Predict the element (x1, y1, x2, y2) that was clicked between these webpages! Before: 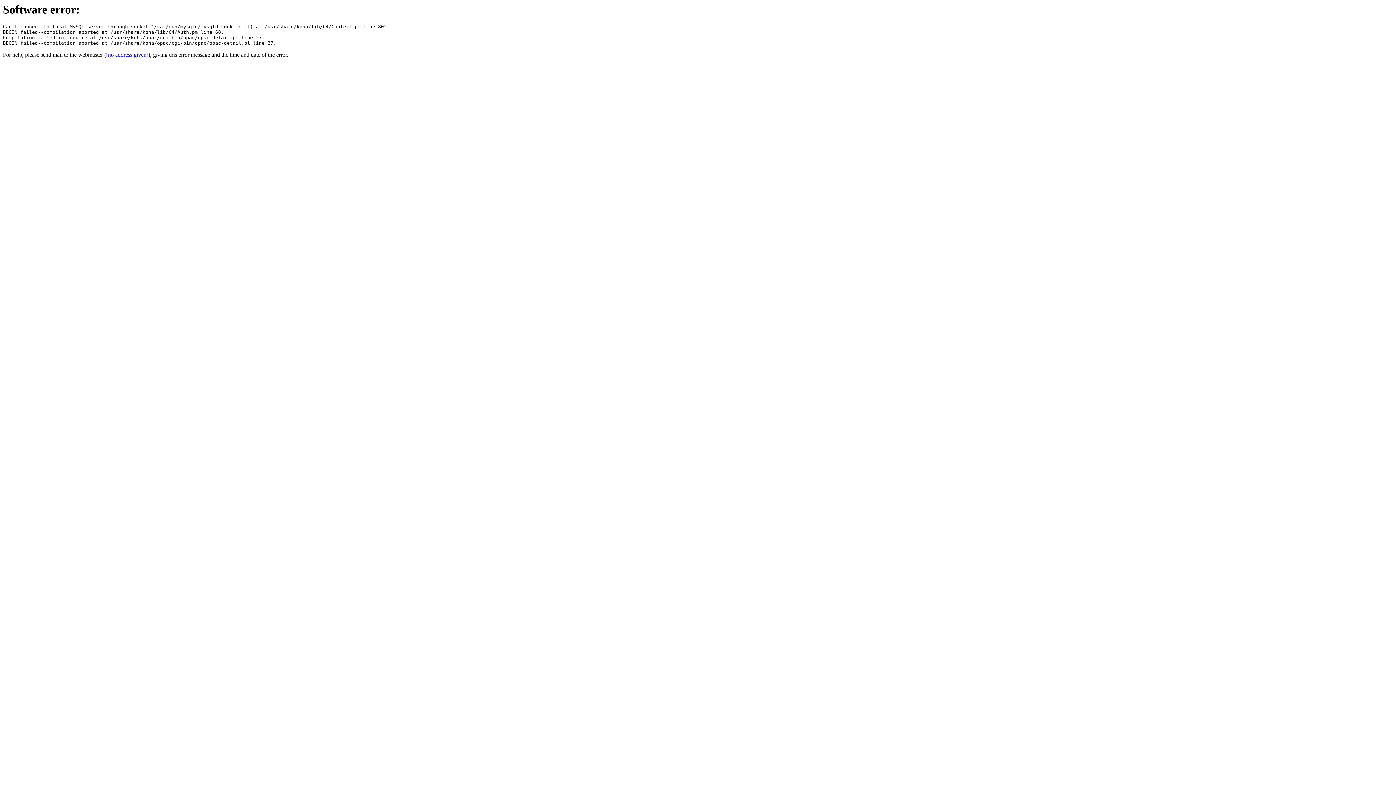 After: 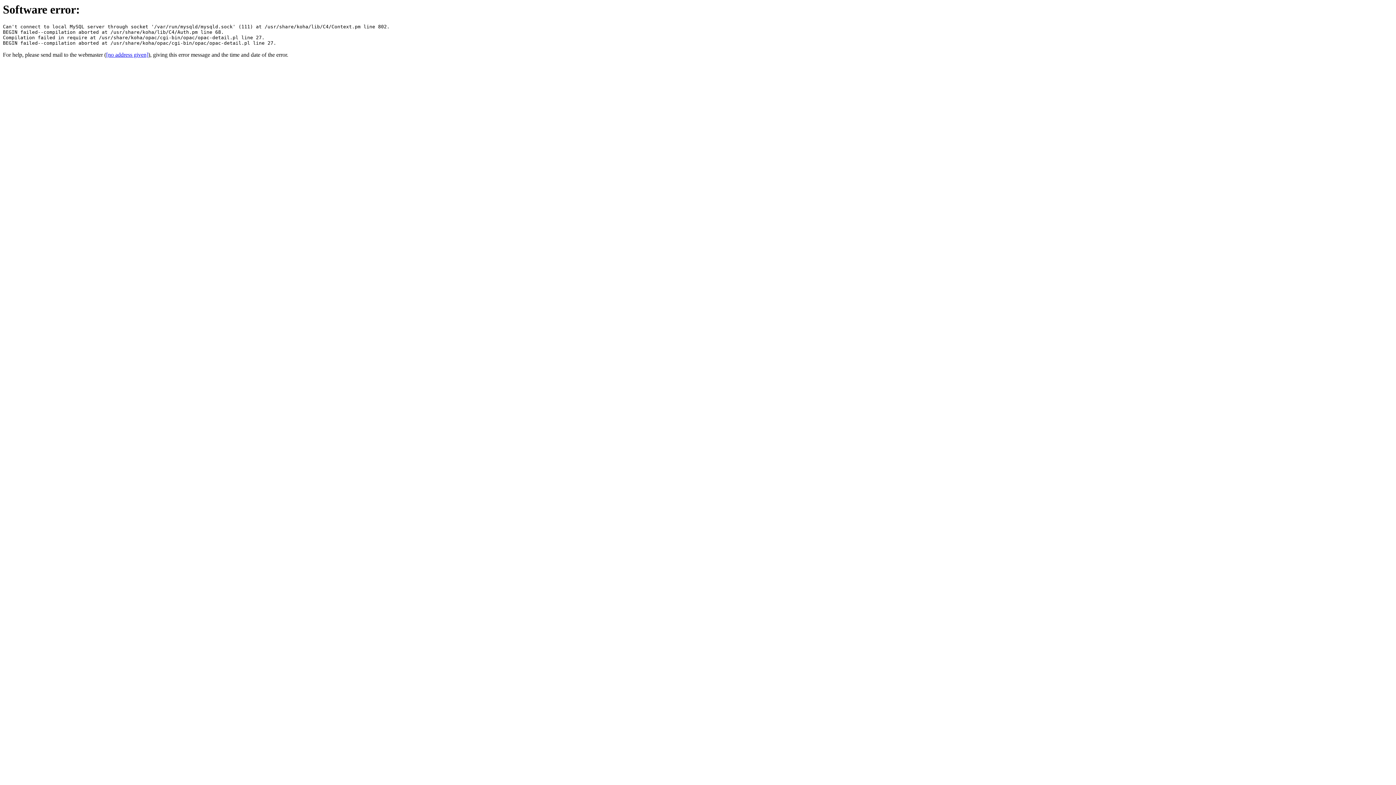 Action: bbox: (106, 51, 148, 57) label: [no address given]